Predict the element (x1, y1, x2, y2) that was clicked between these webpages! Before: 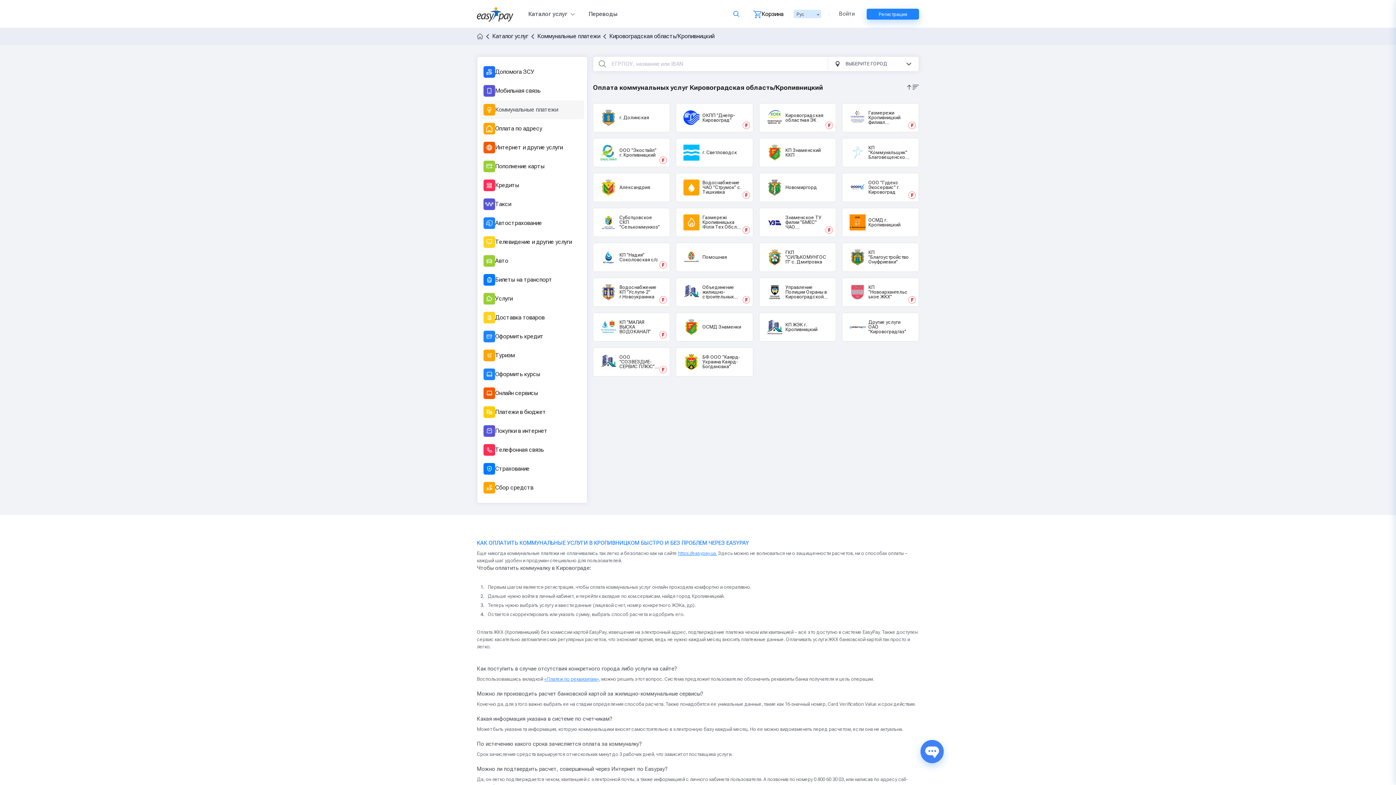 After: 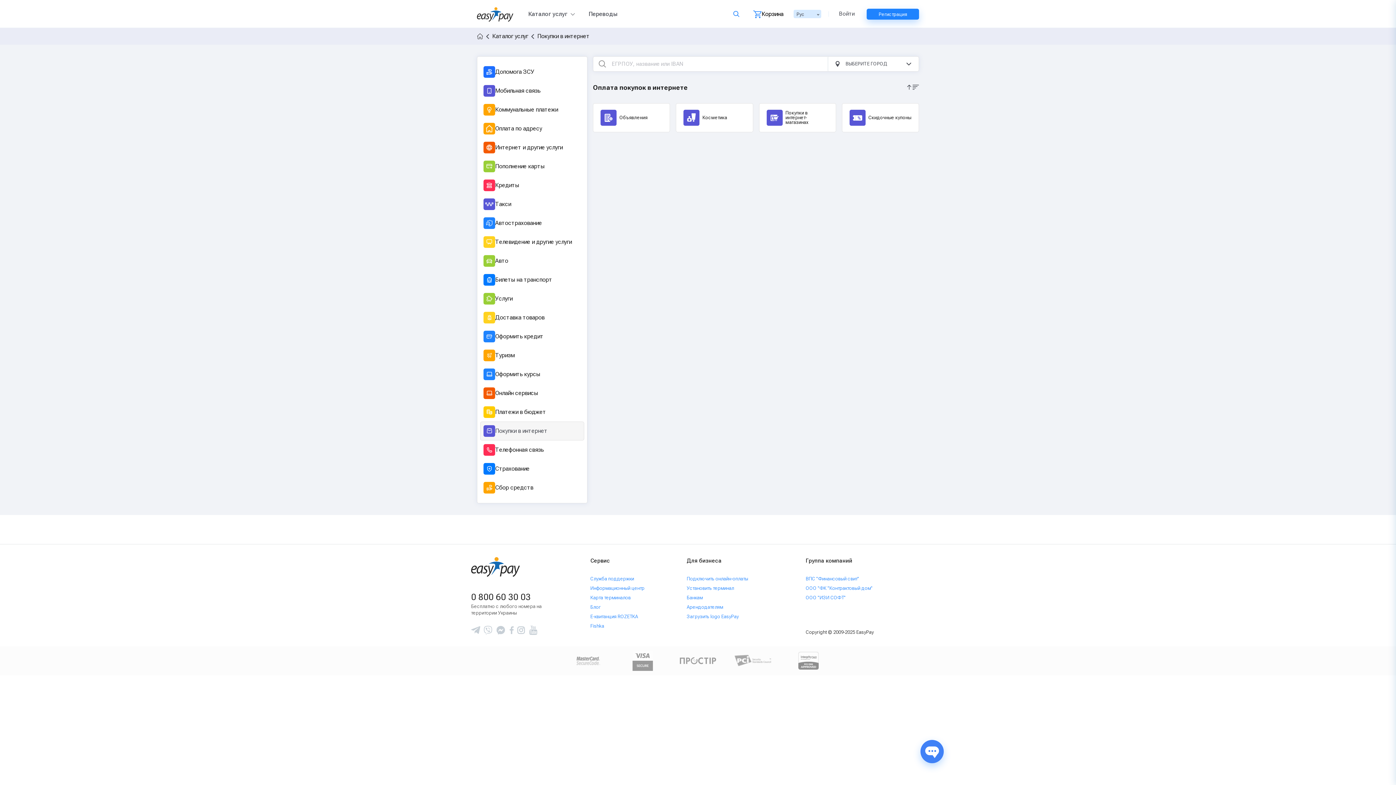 Action: label: Покупки в интернет bbox: (480, 421, 584, 440)